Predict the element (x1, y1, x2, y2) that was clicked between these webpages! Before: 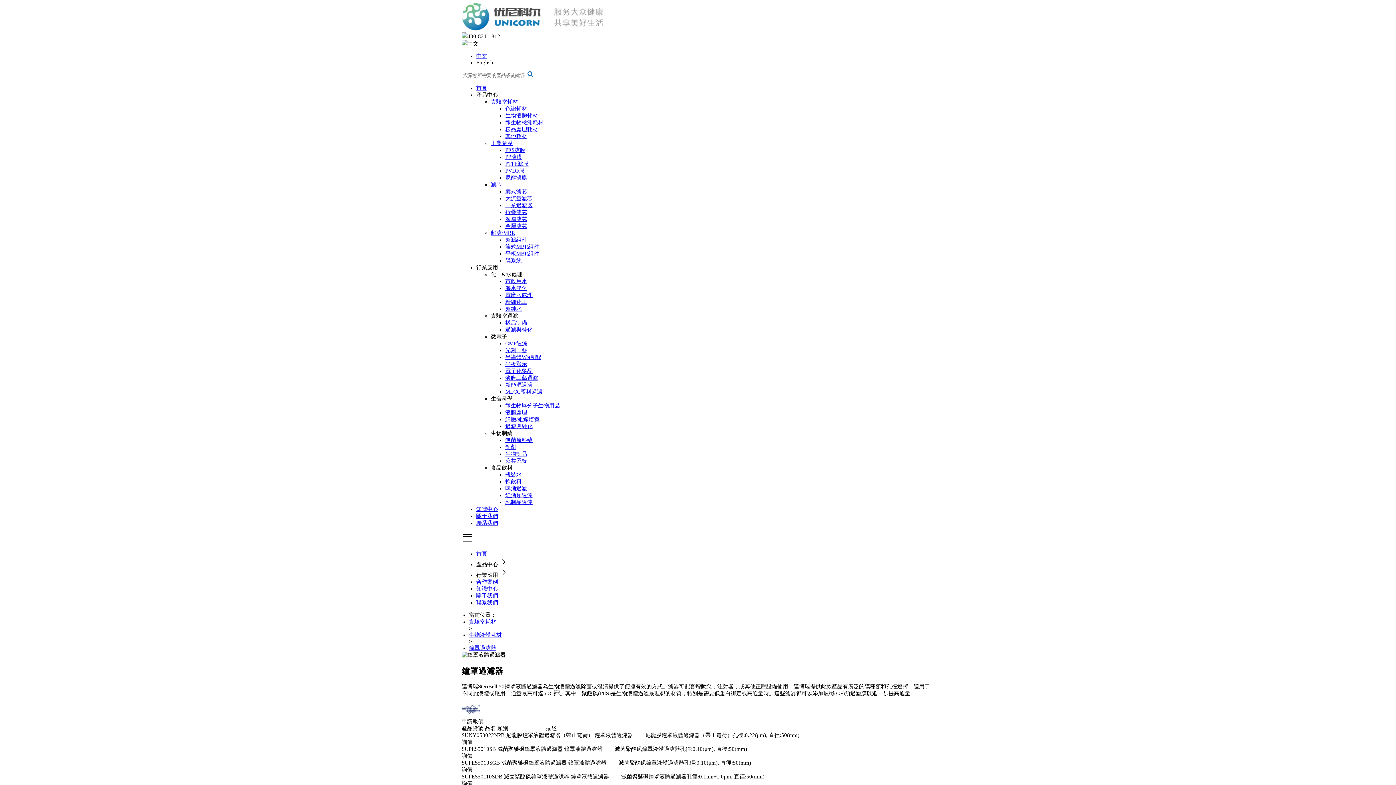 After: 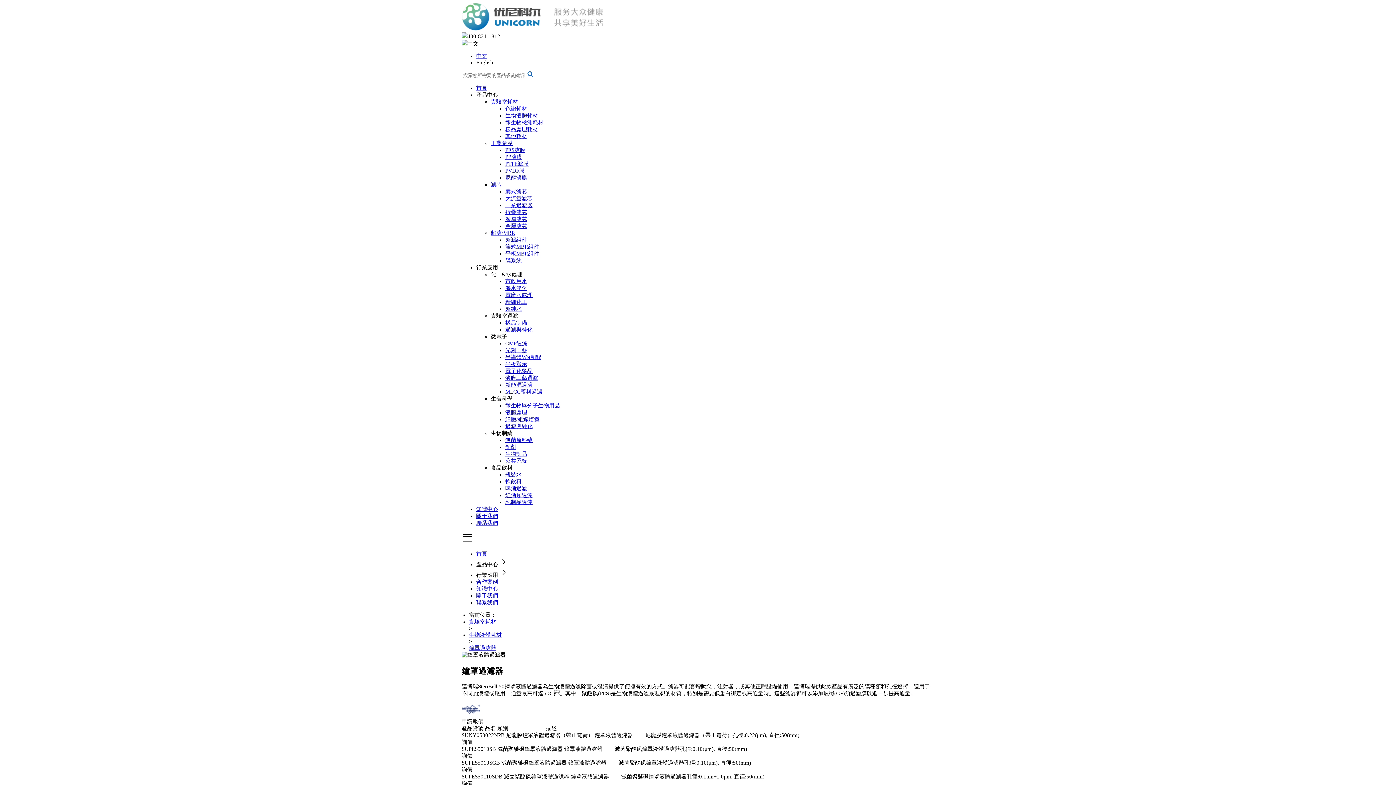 Action: bbox: (461, 539, 473, 545)